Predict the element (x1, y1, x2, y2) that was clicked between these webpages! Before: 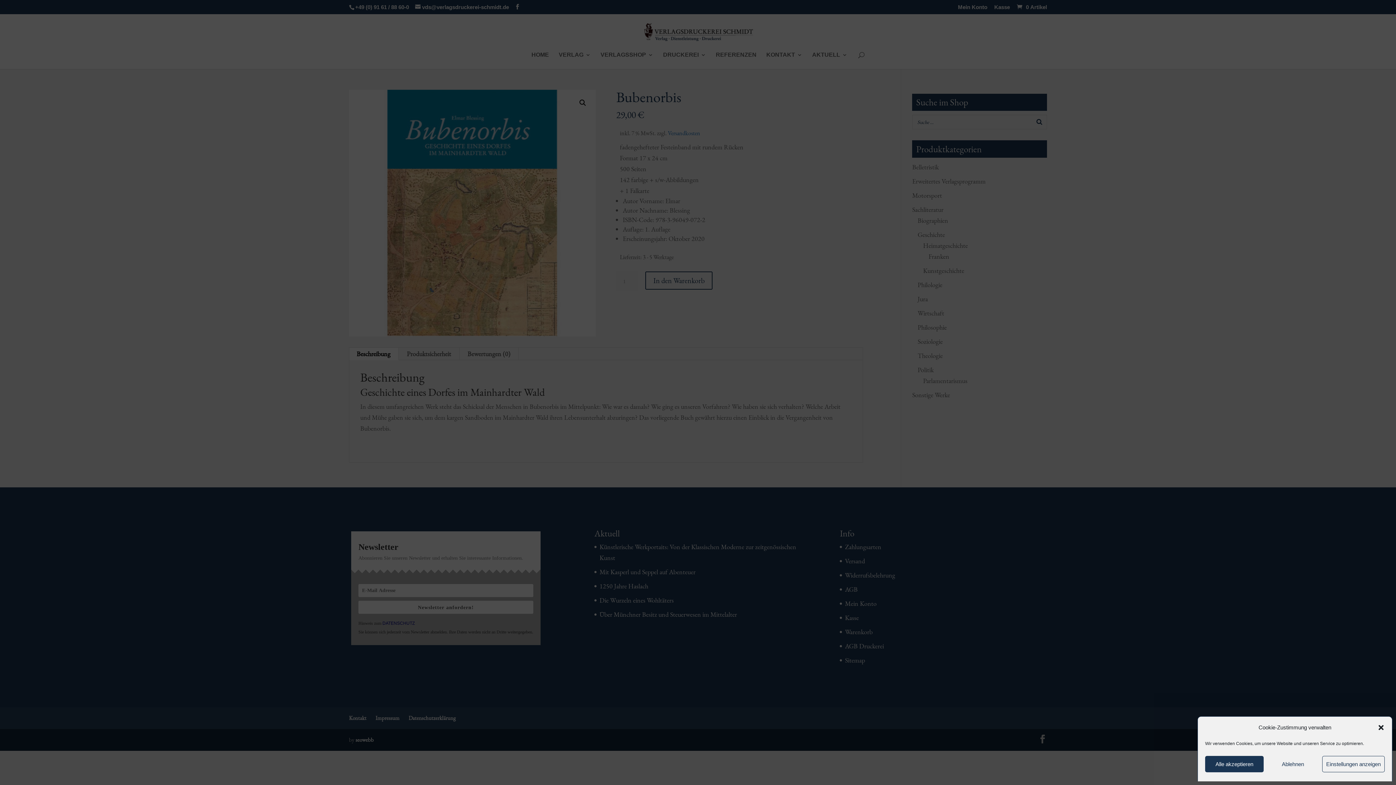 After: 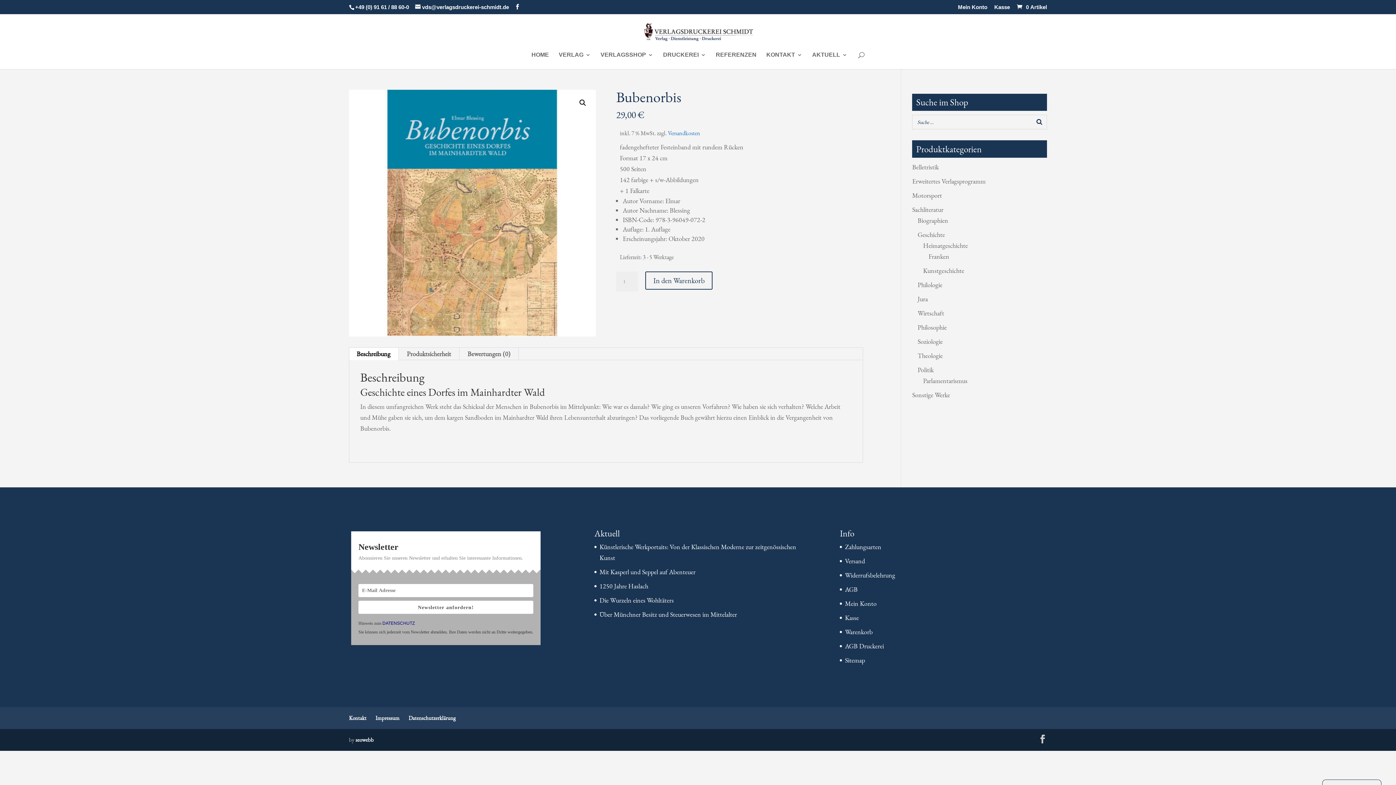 Action: bbox: (1205, 756, 1264, 772) label: Alle akzeptieren